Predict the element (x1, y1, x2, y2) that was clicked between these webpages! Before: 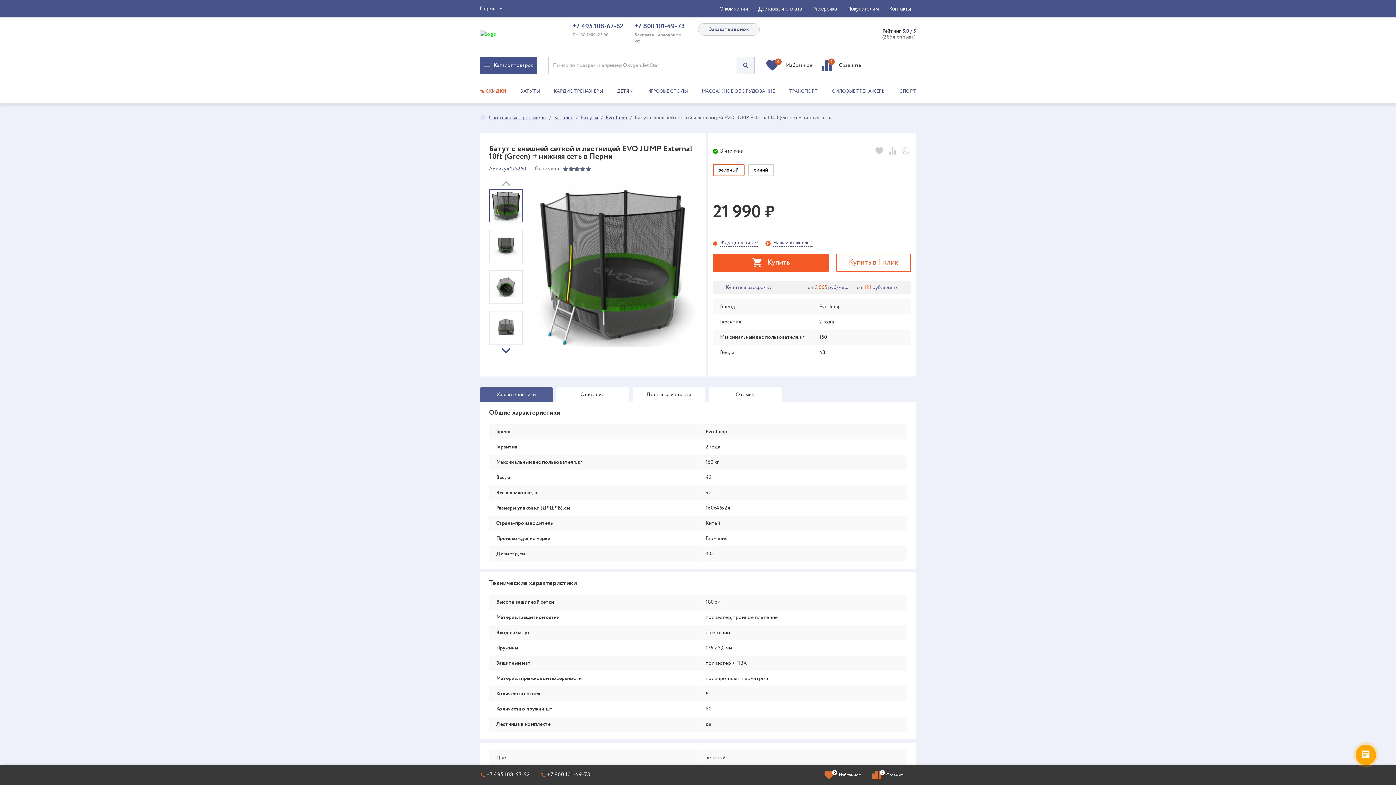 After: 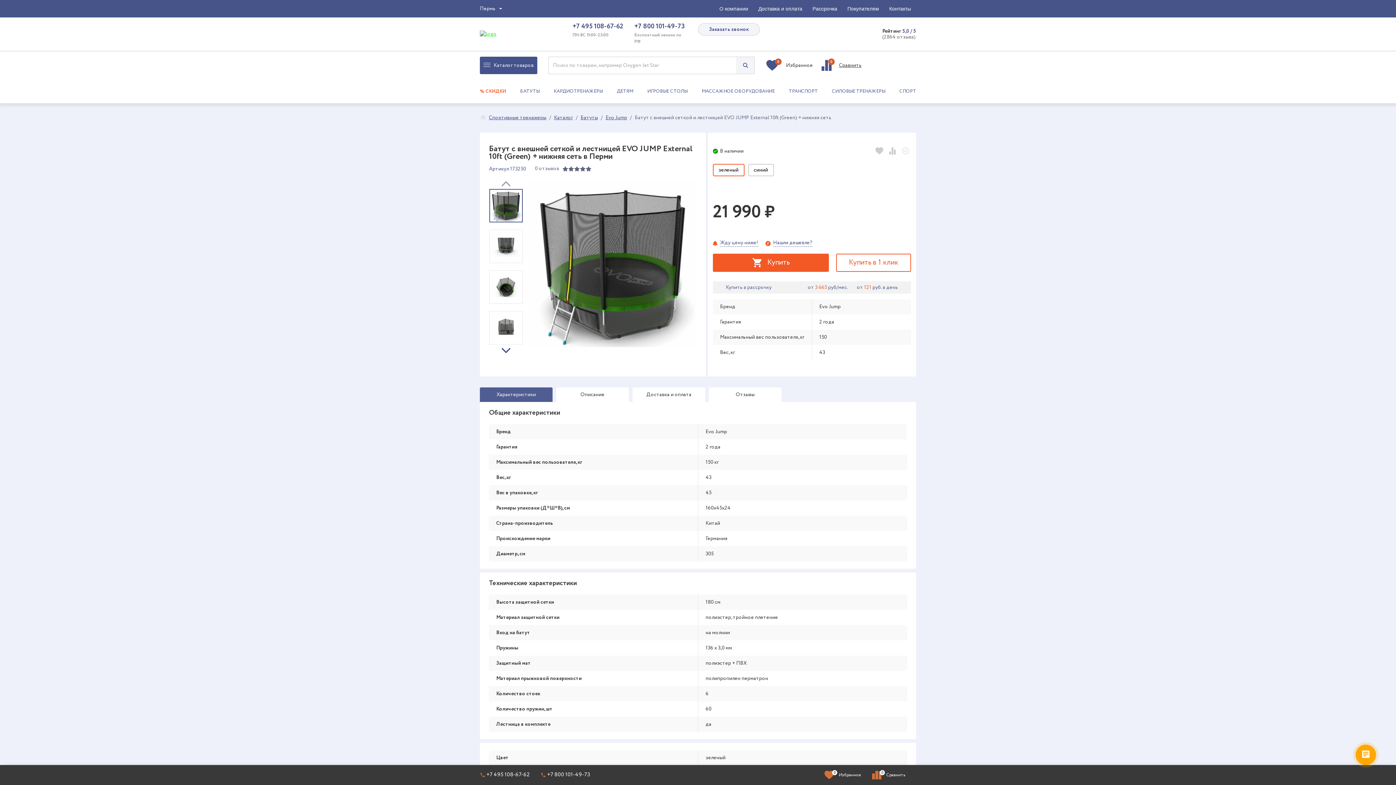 Action: bbox: (821, 60, 861, 70) label: 0
Сравнить